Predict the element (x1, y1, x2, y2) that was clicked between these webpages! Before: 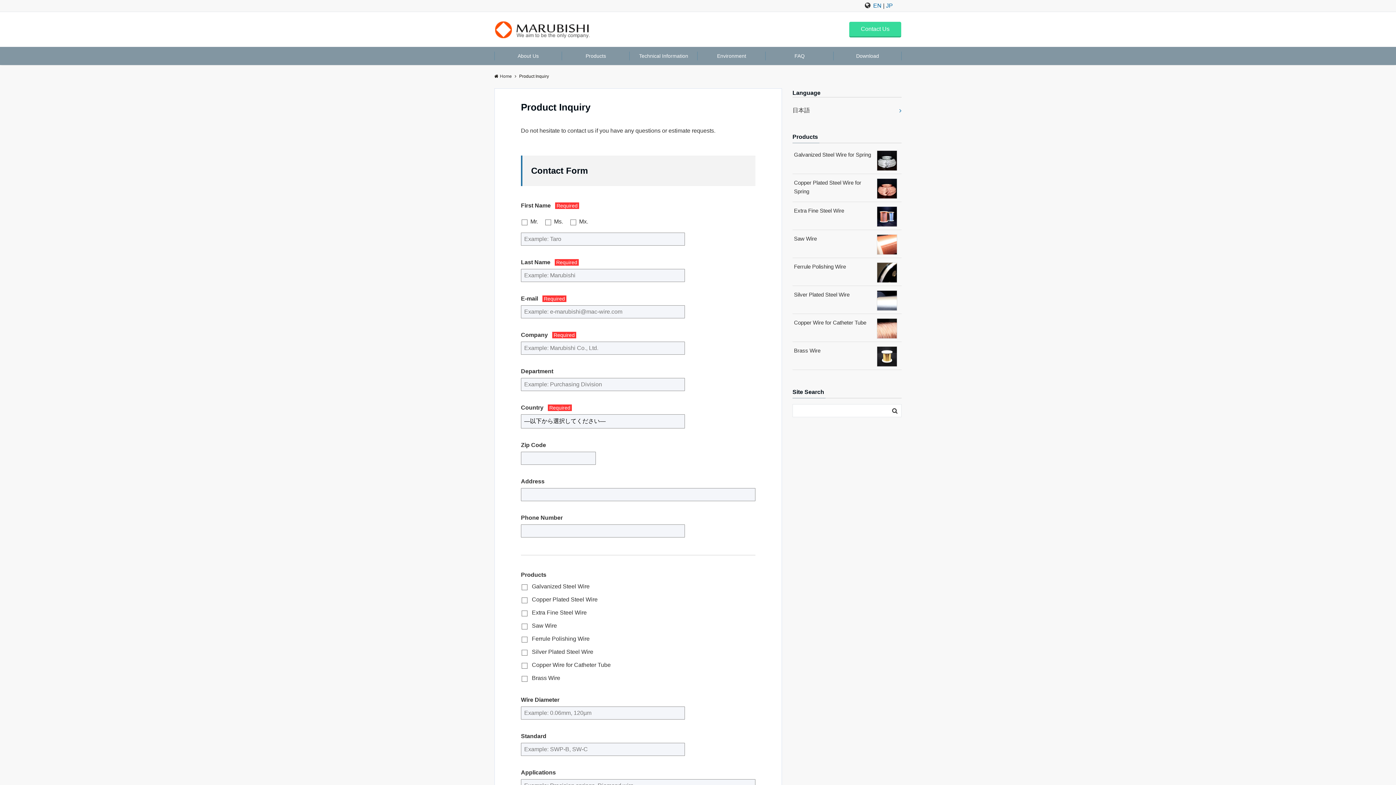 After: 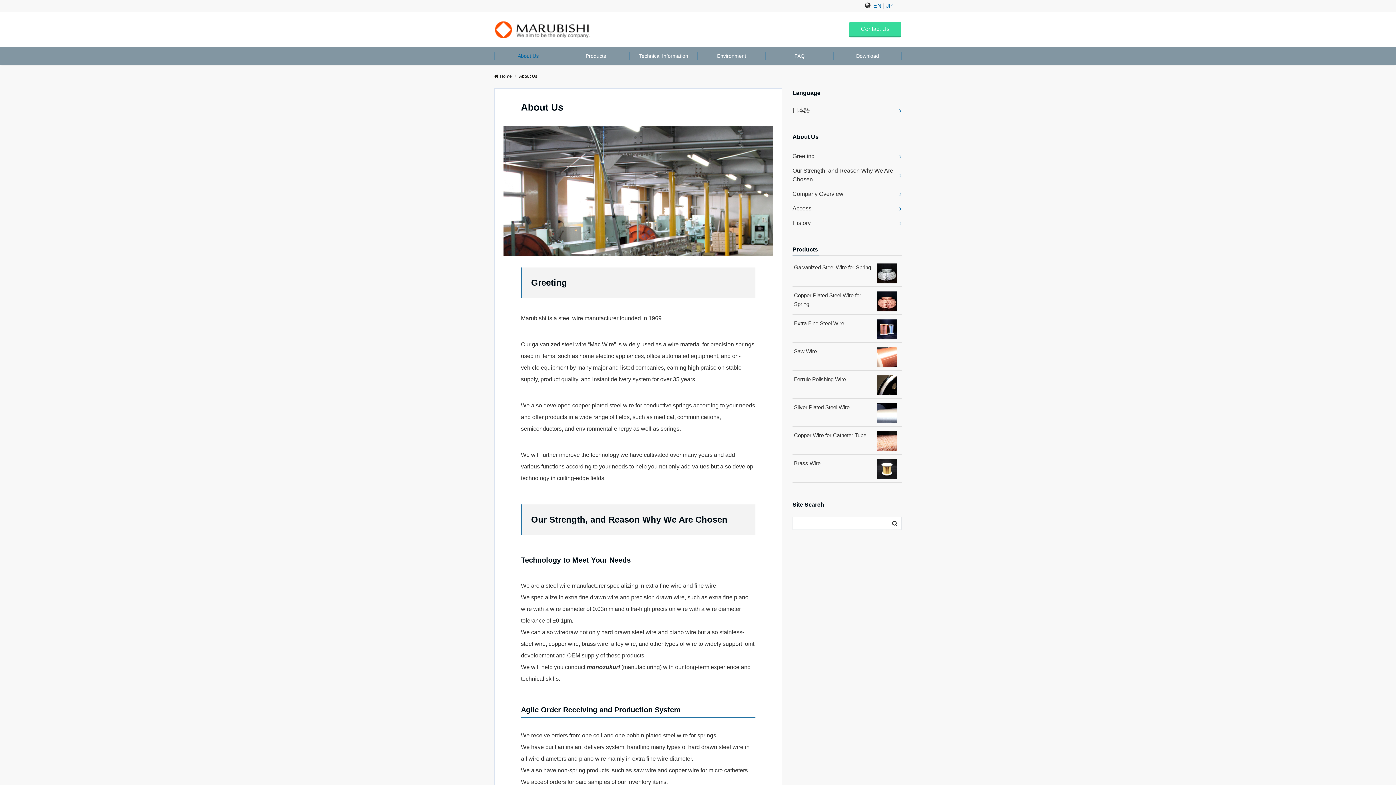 Action: label: About Us bbox: (494, 46, 562, 65)